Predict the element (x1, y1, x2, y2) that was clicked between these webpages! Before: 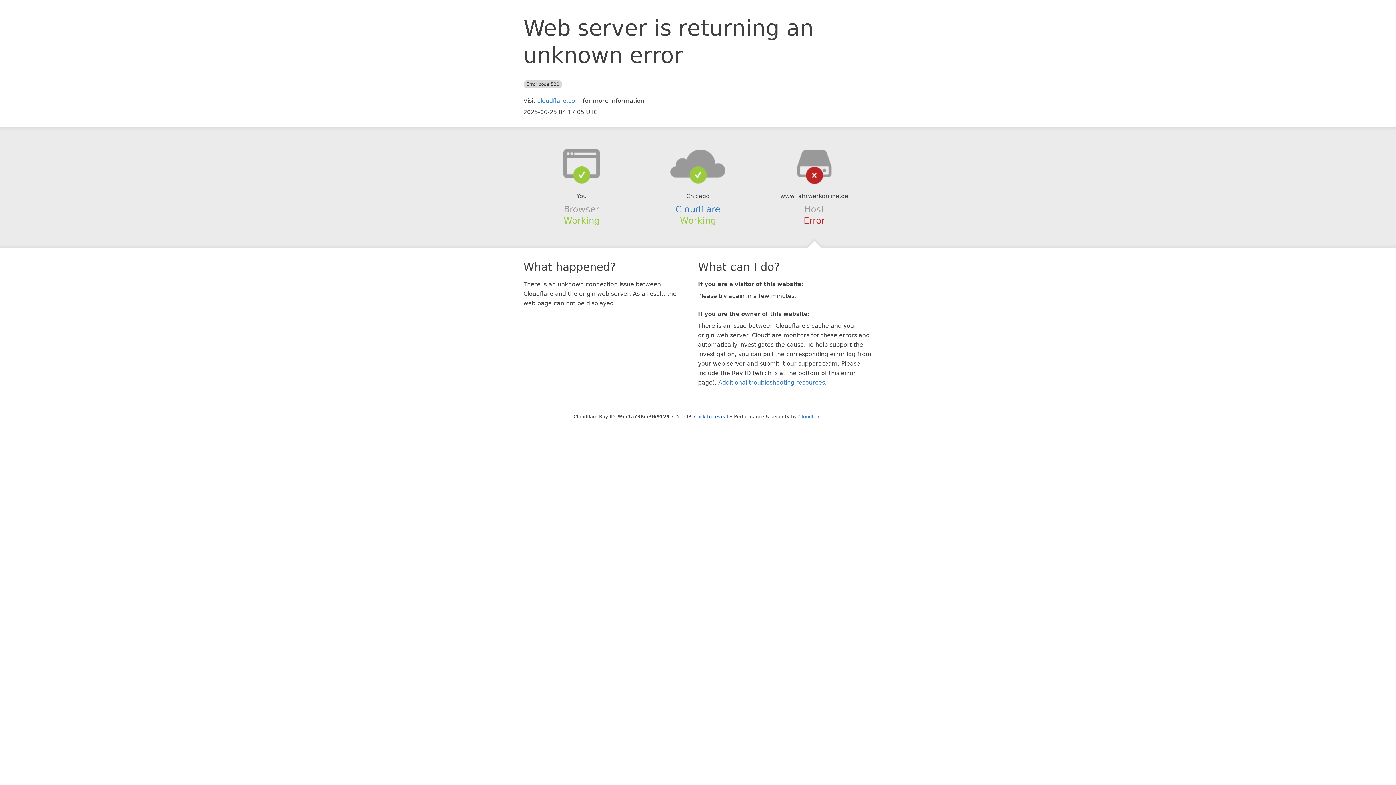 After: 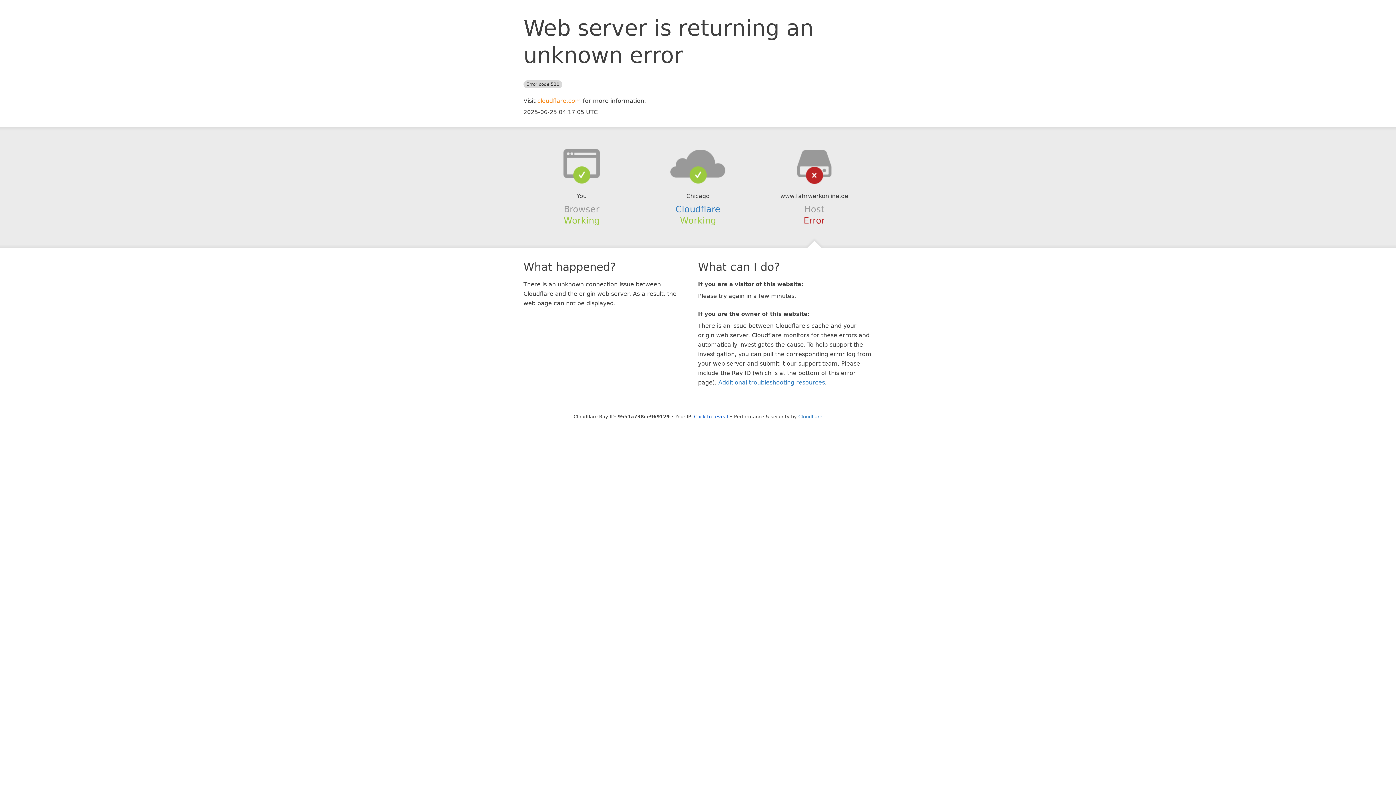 Action: label: cloudflare.com bbox: (537, 97, 581, 104)